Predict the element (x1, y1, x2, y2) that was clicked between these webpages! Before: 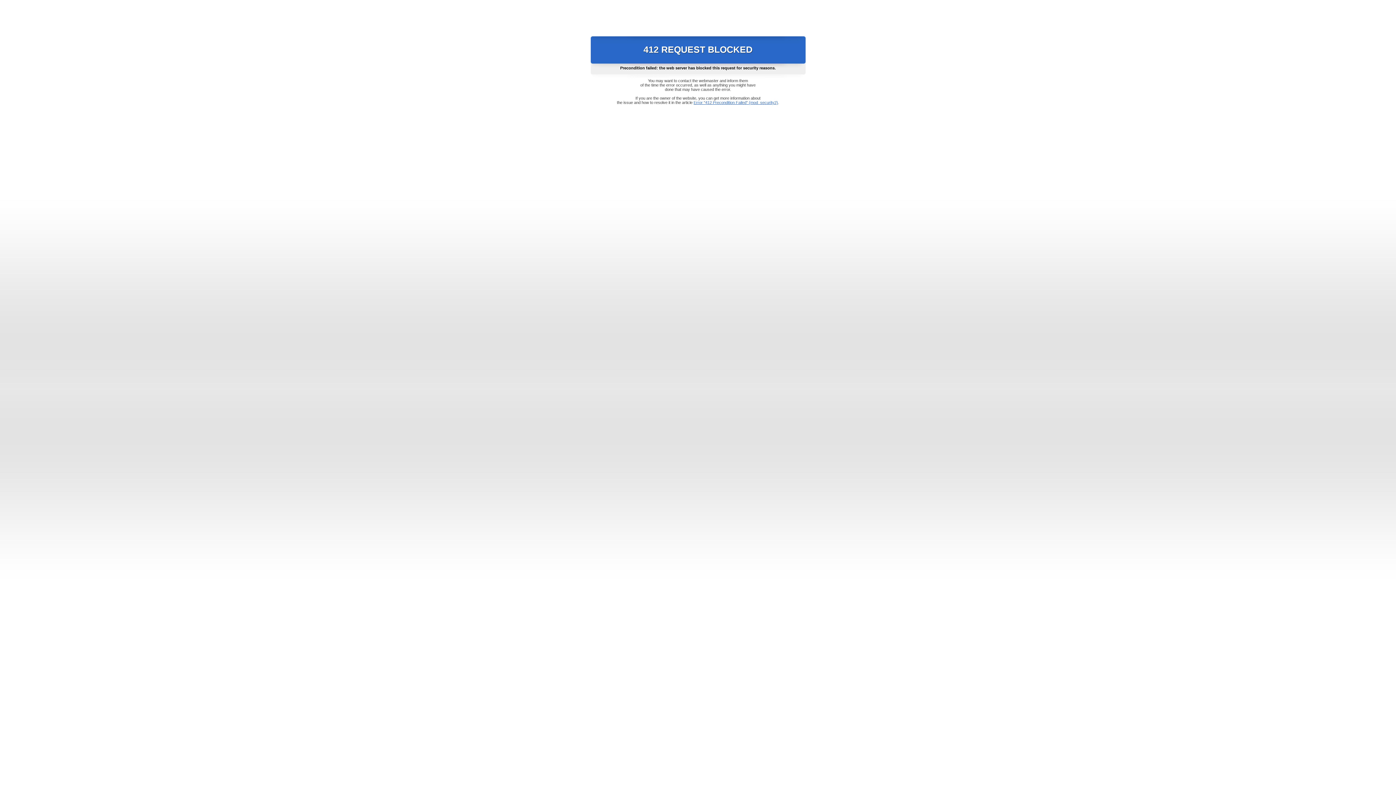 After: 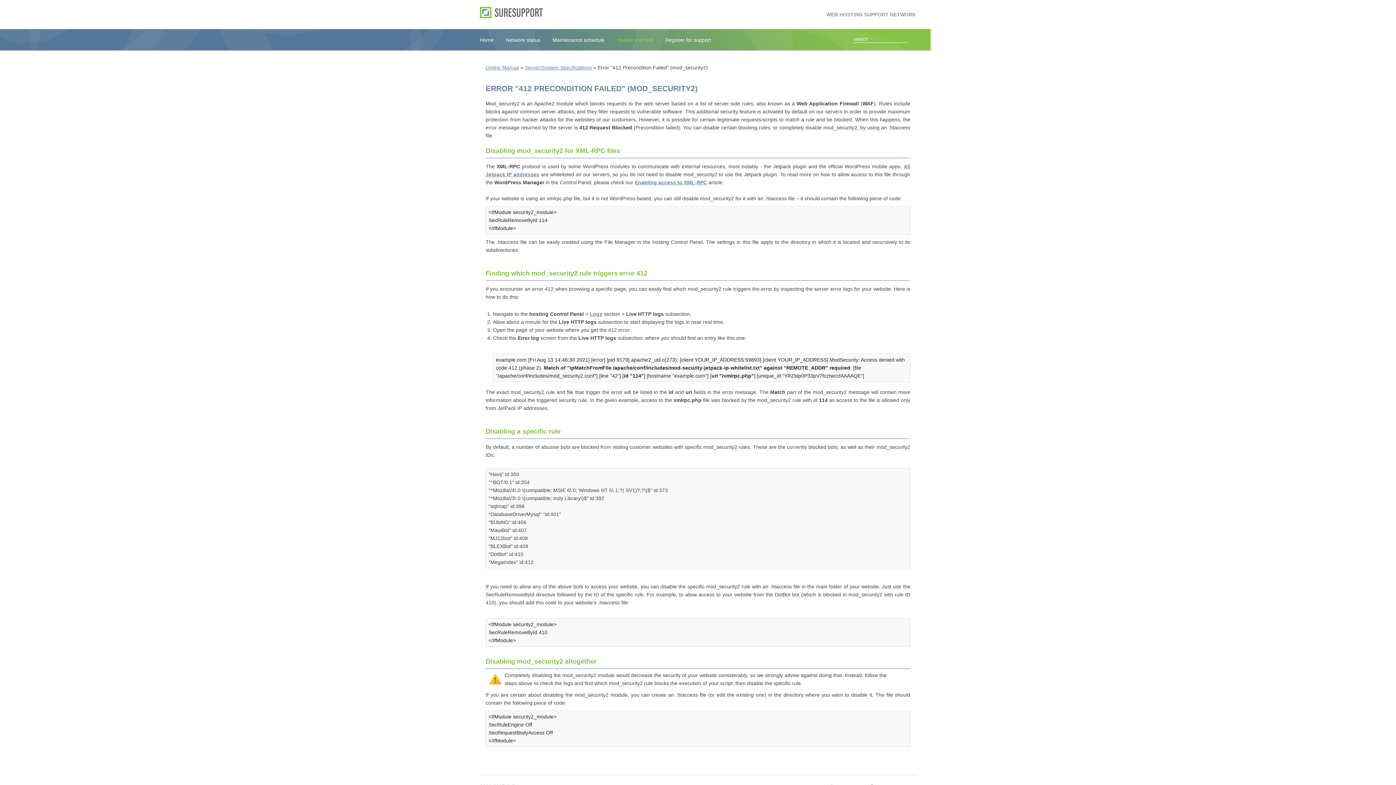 Action: label: Error "412 Precondition Failed" (mod_security2) bbox: (693, 100, 778, 104)